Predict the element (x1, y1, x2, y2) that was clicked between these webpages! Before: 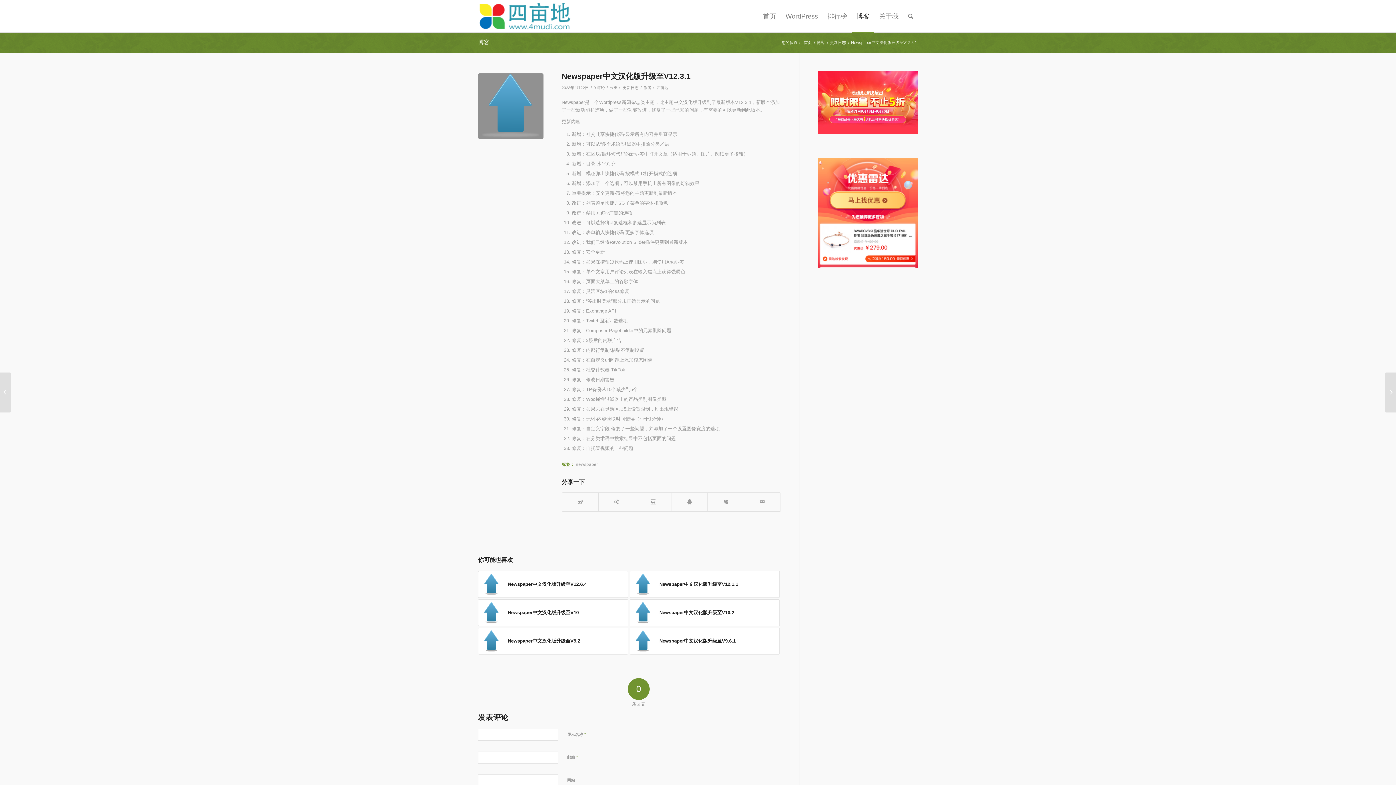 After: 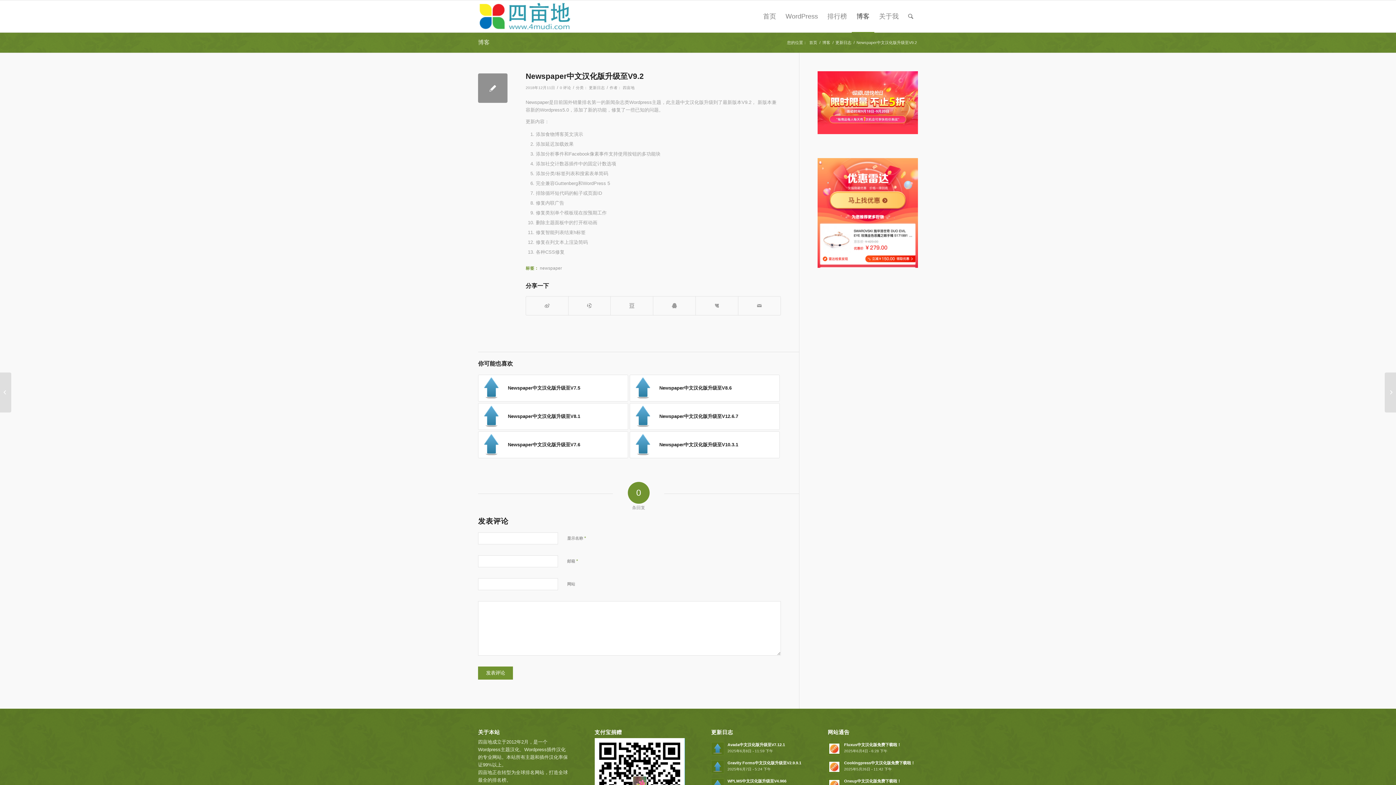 Action: bbox: (478, 628, 628, 654) label: 	Newspaper中文汉化版升级至V9.2